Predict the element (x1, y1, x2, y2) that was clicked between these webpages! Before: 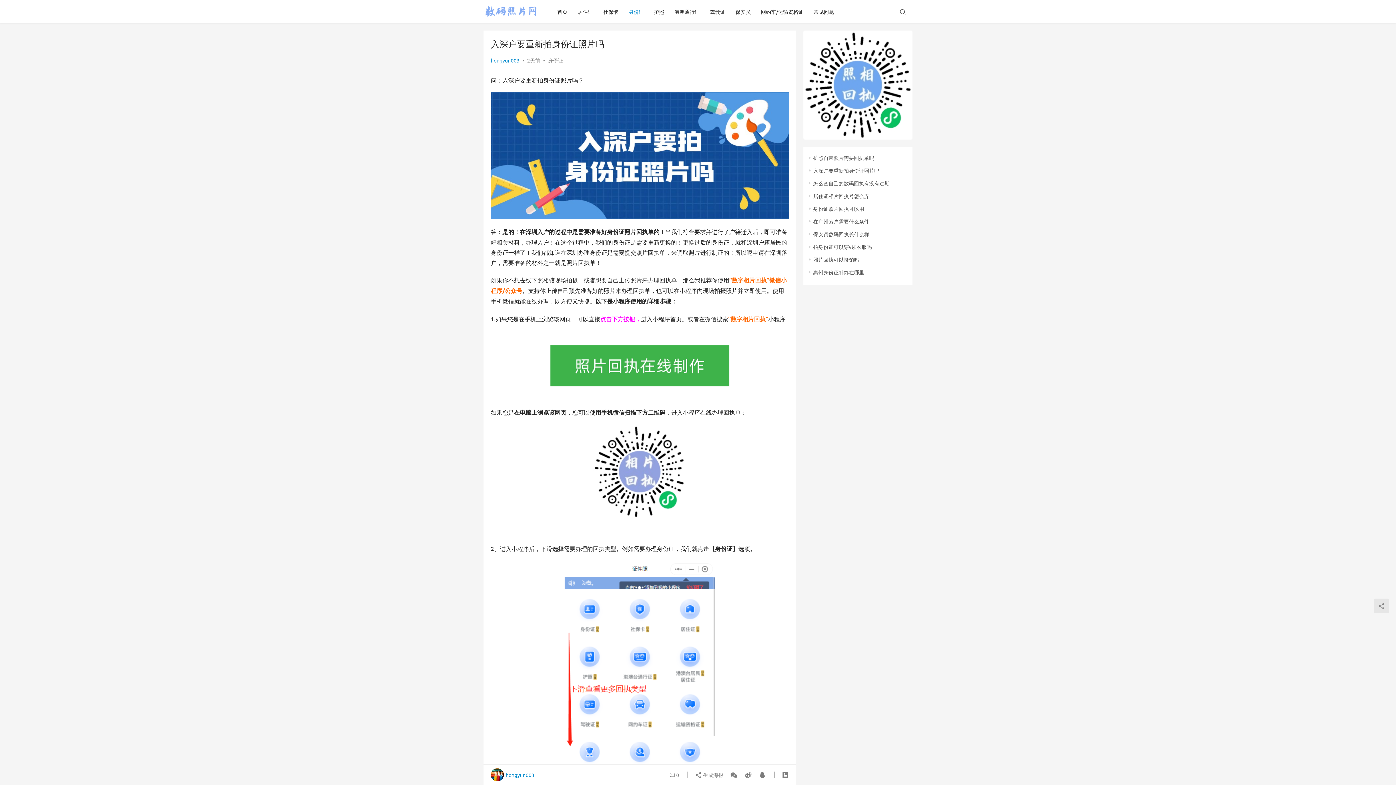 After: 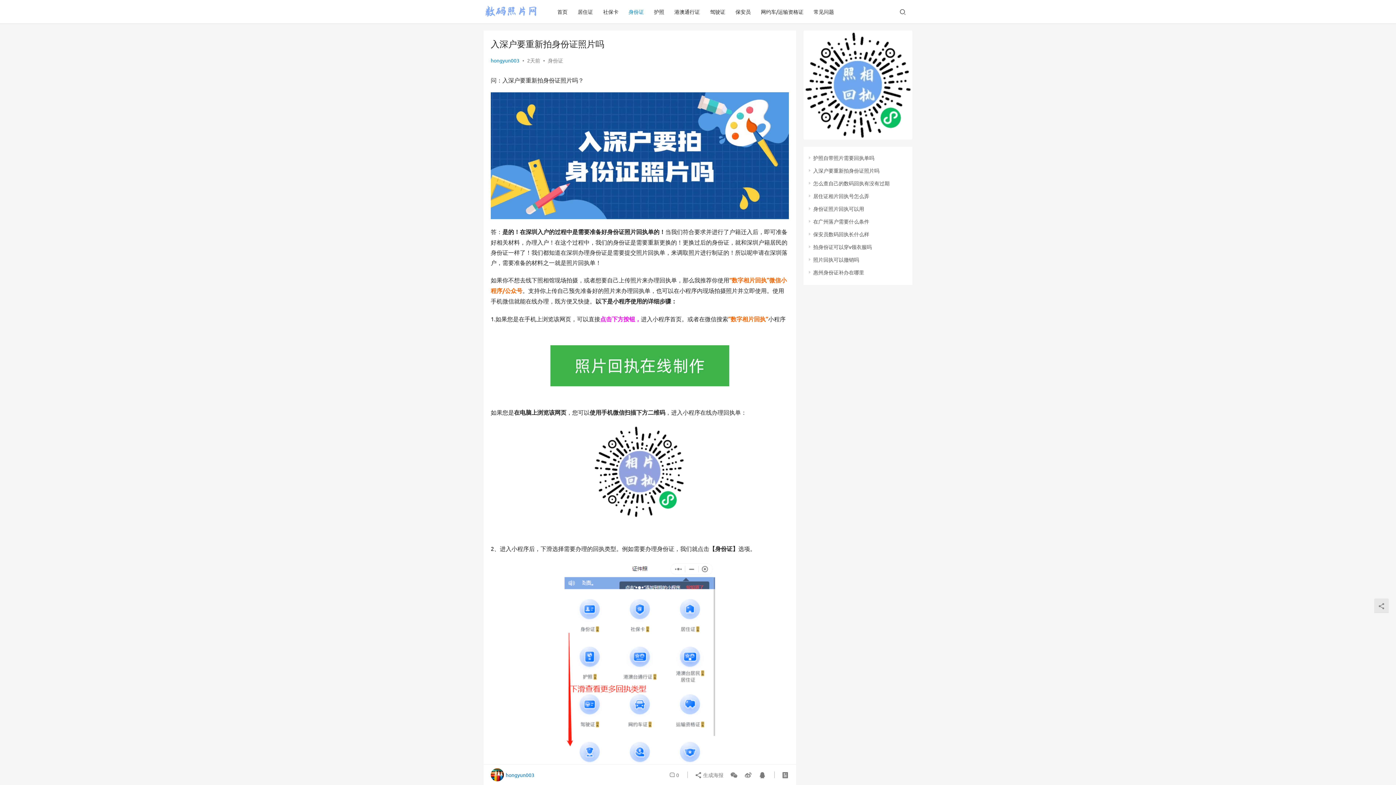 Action: label: hongyun003 bbox: (490, 768, 534, 781)